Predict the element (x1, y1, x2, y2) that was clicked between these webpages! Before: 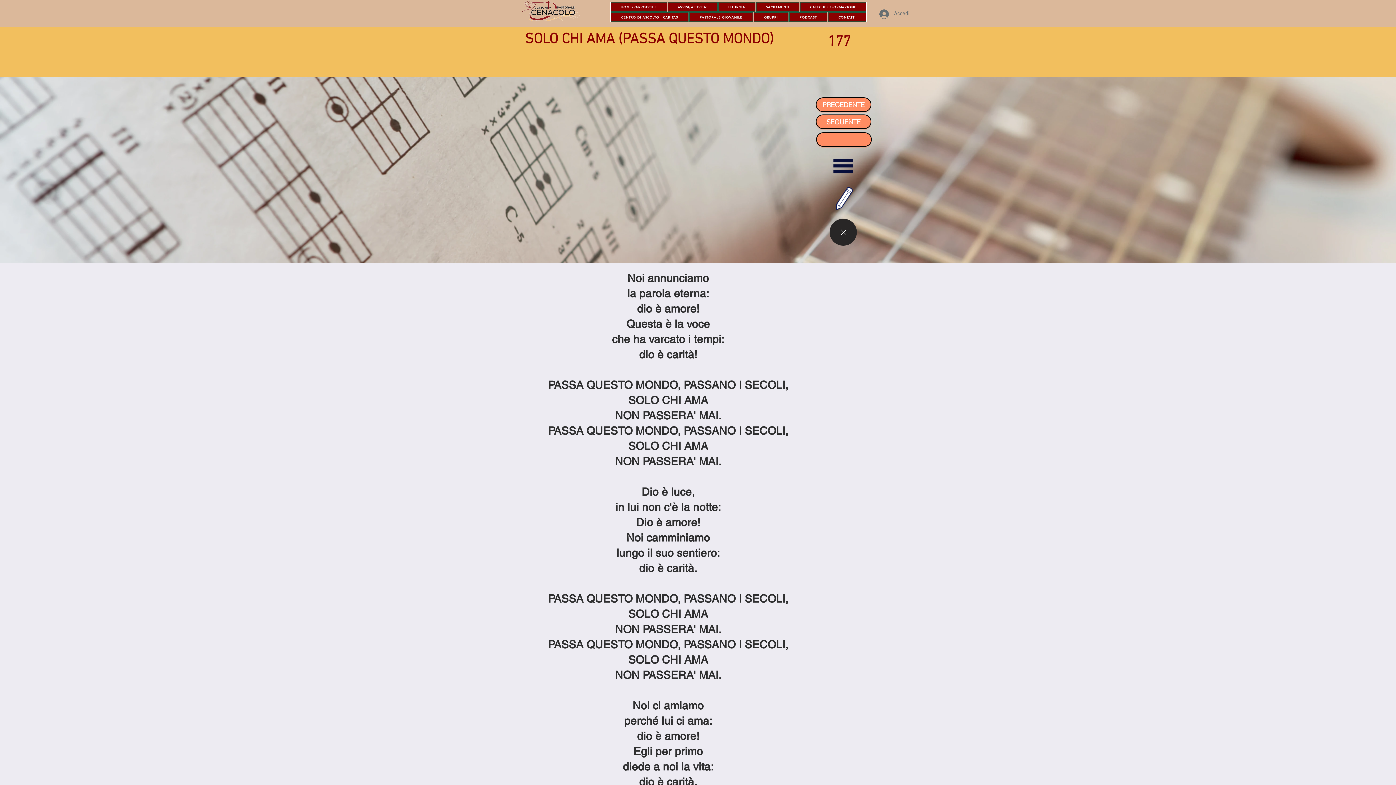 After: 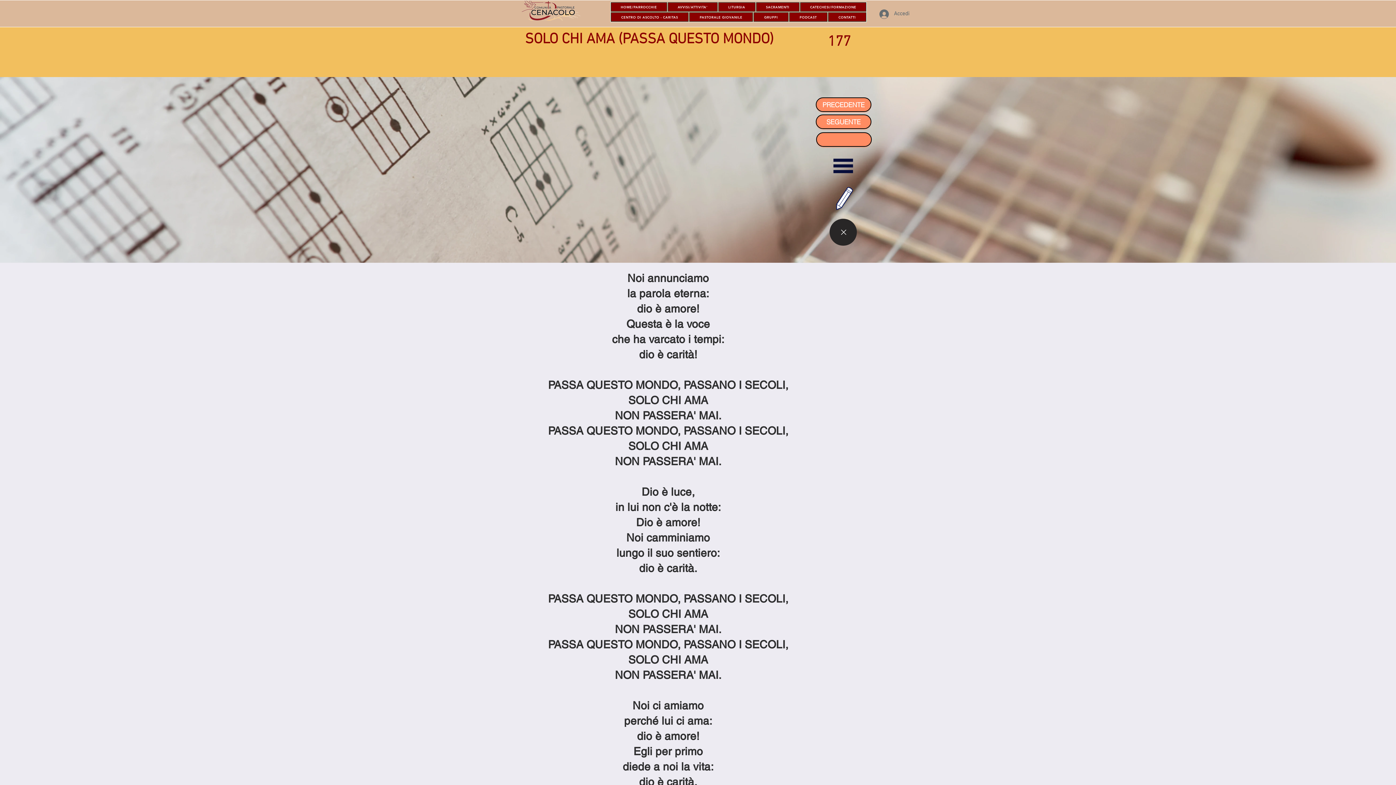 Action: label: SACRAMENTI bbox: (756, 2, 799, 11)